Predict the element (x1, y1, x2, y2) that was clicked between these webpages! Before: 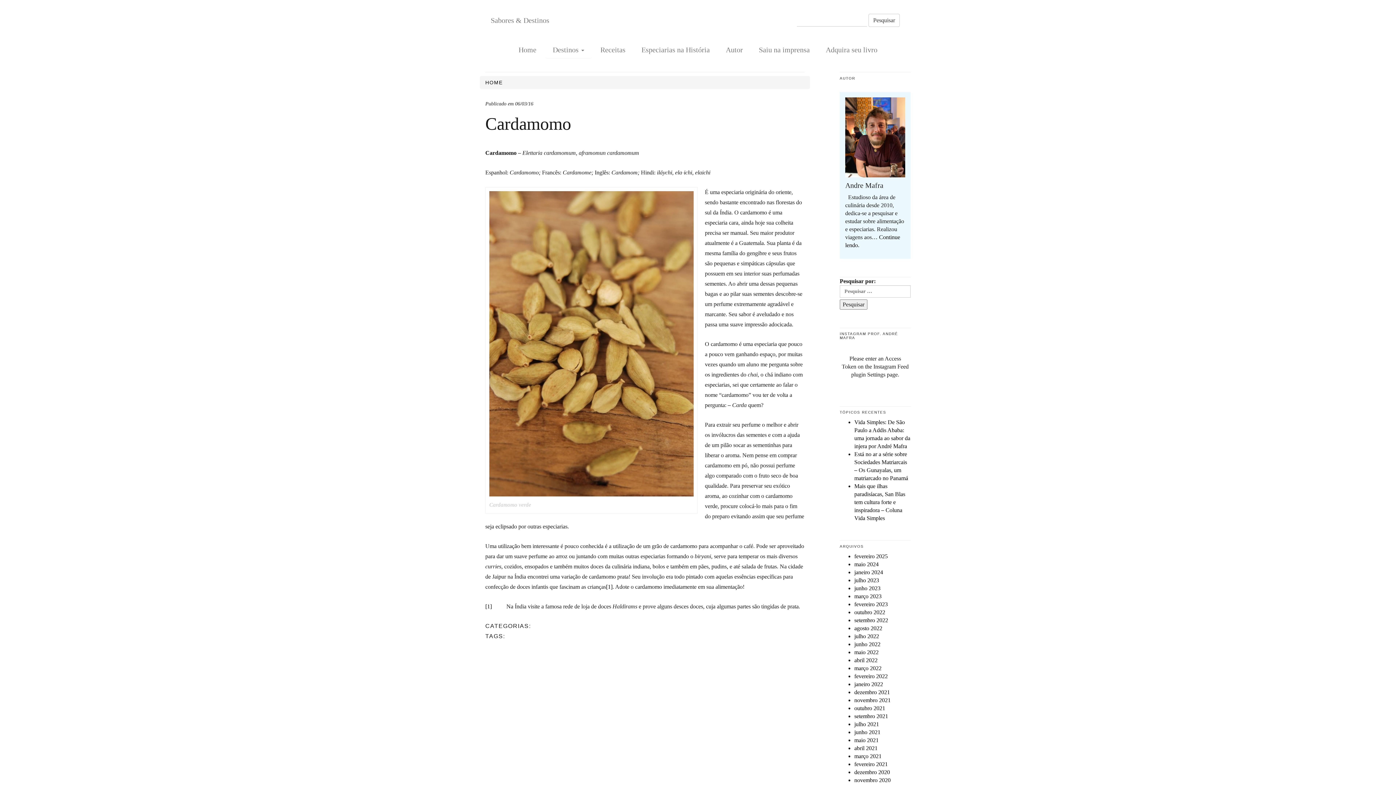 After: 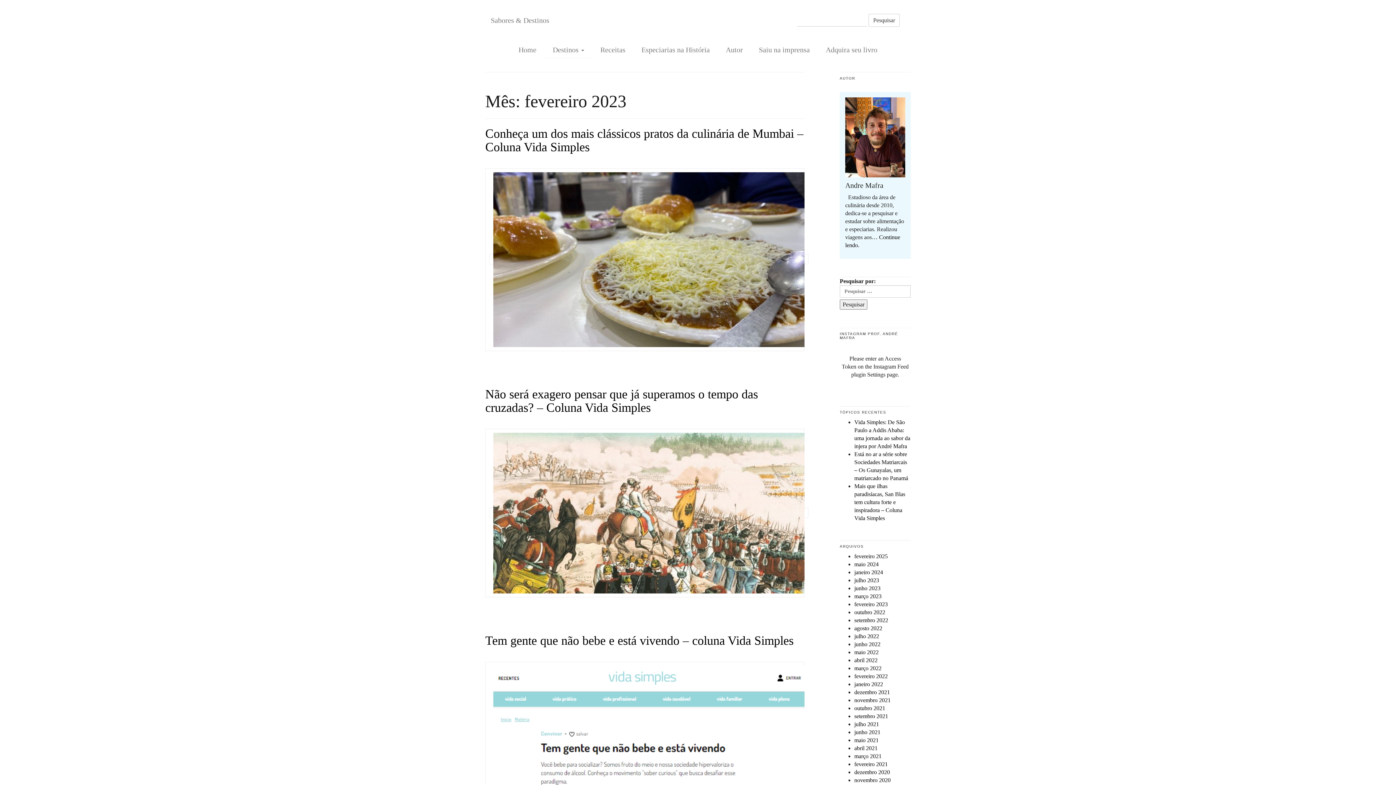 Action: bbox: (854, 601, 888, 607) label: fevereiro 2023